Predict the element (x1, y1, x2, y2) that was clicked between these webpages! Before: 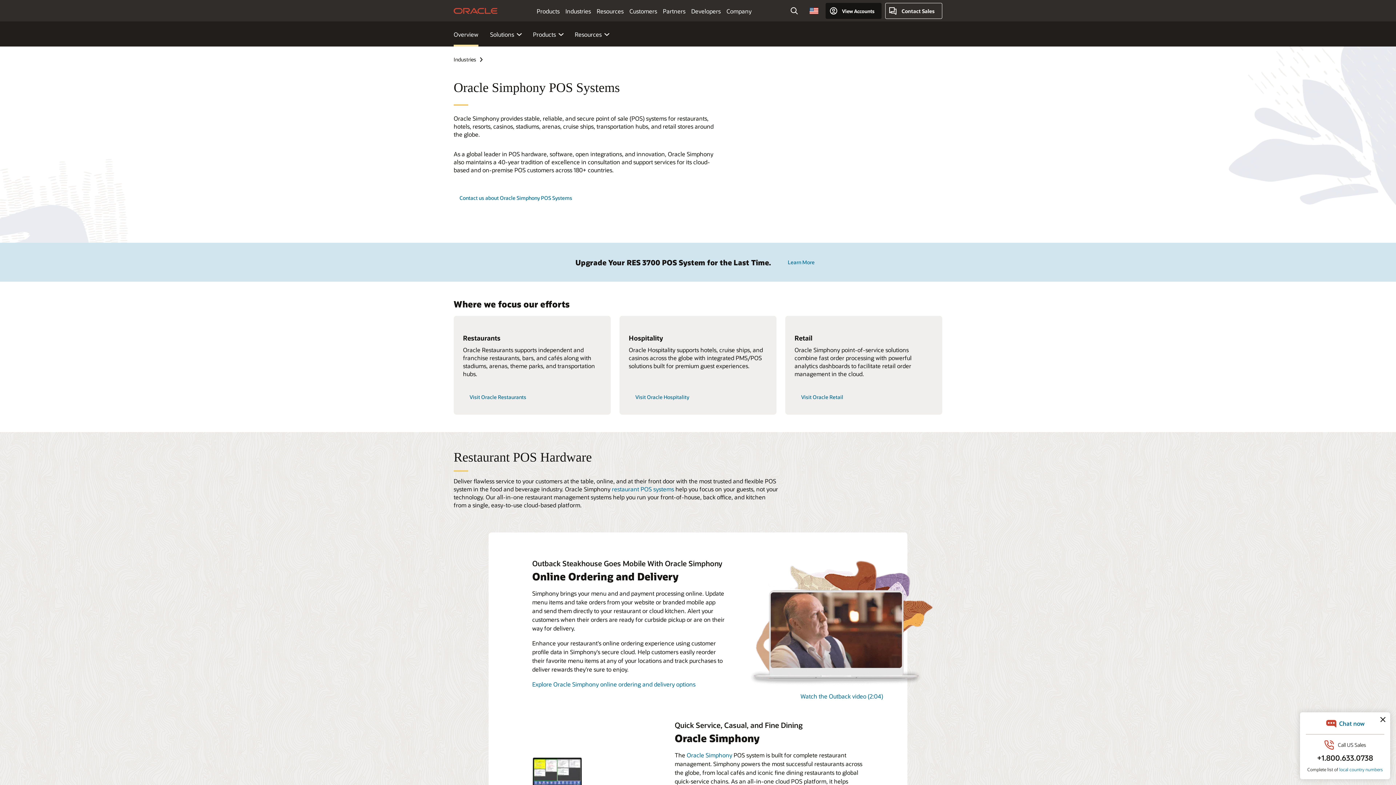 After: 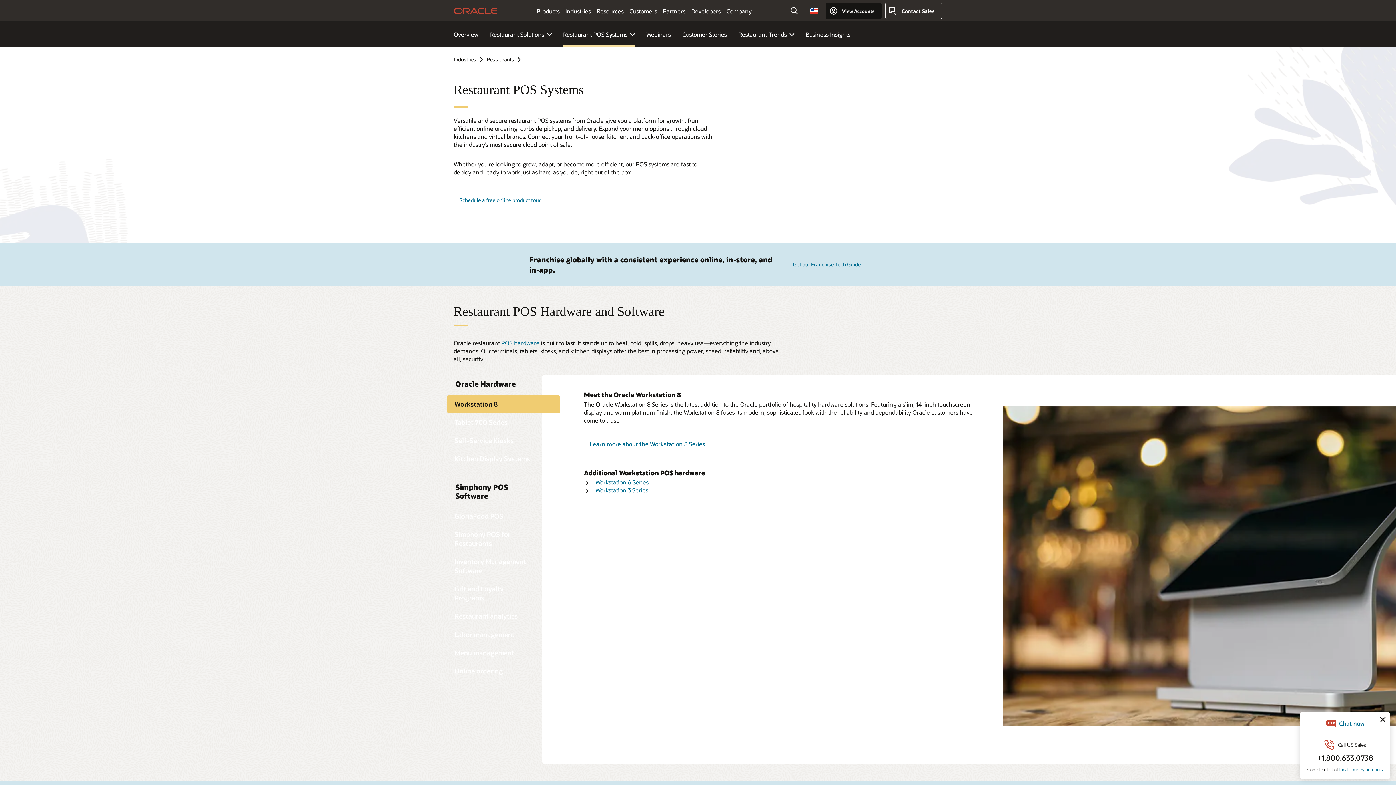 Action: bbox: (612, 485, 674, 493) label: restaurant POS systems